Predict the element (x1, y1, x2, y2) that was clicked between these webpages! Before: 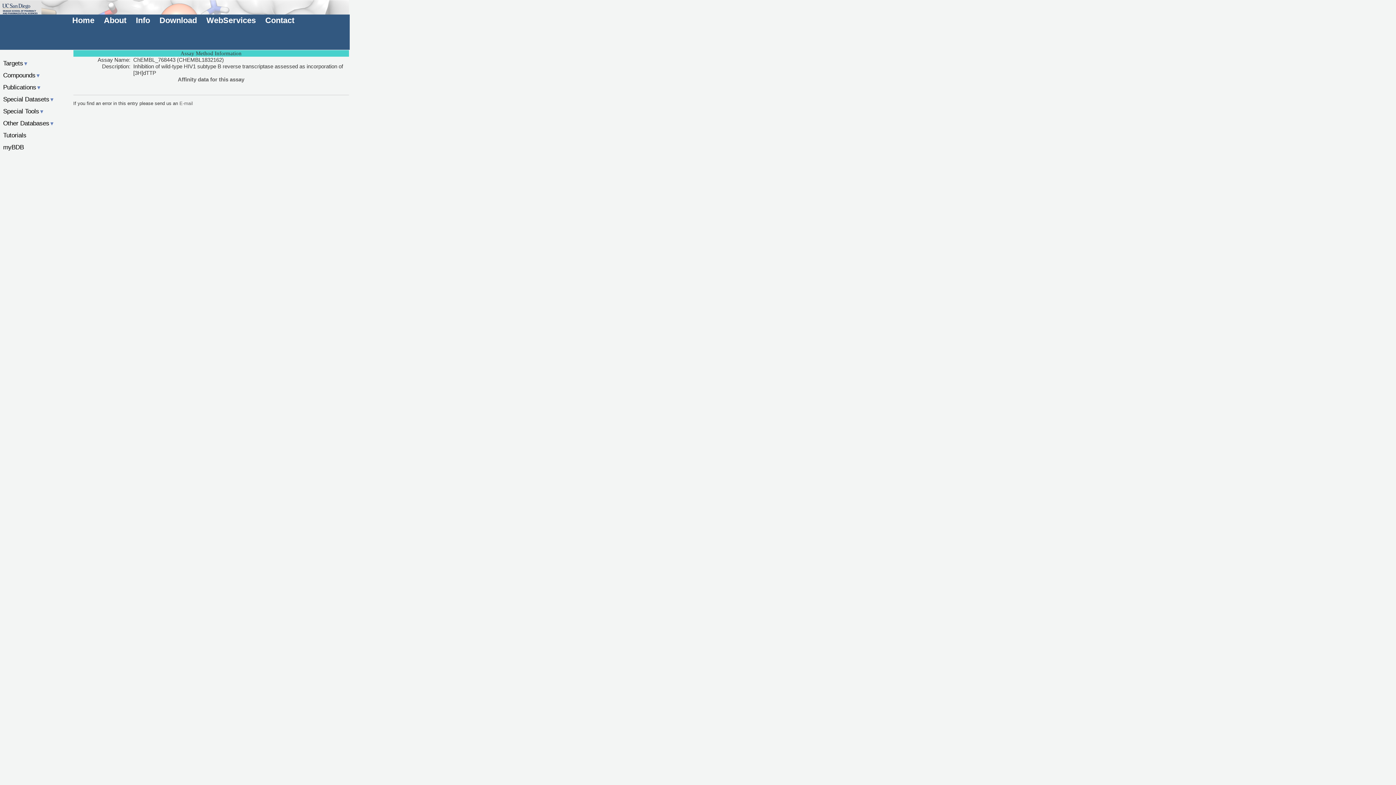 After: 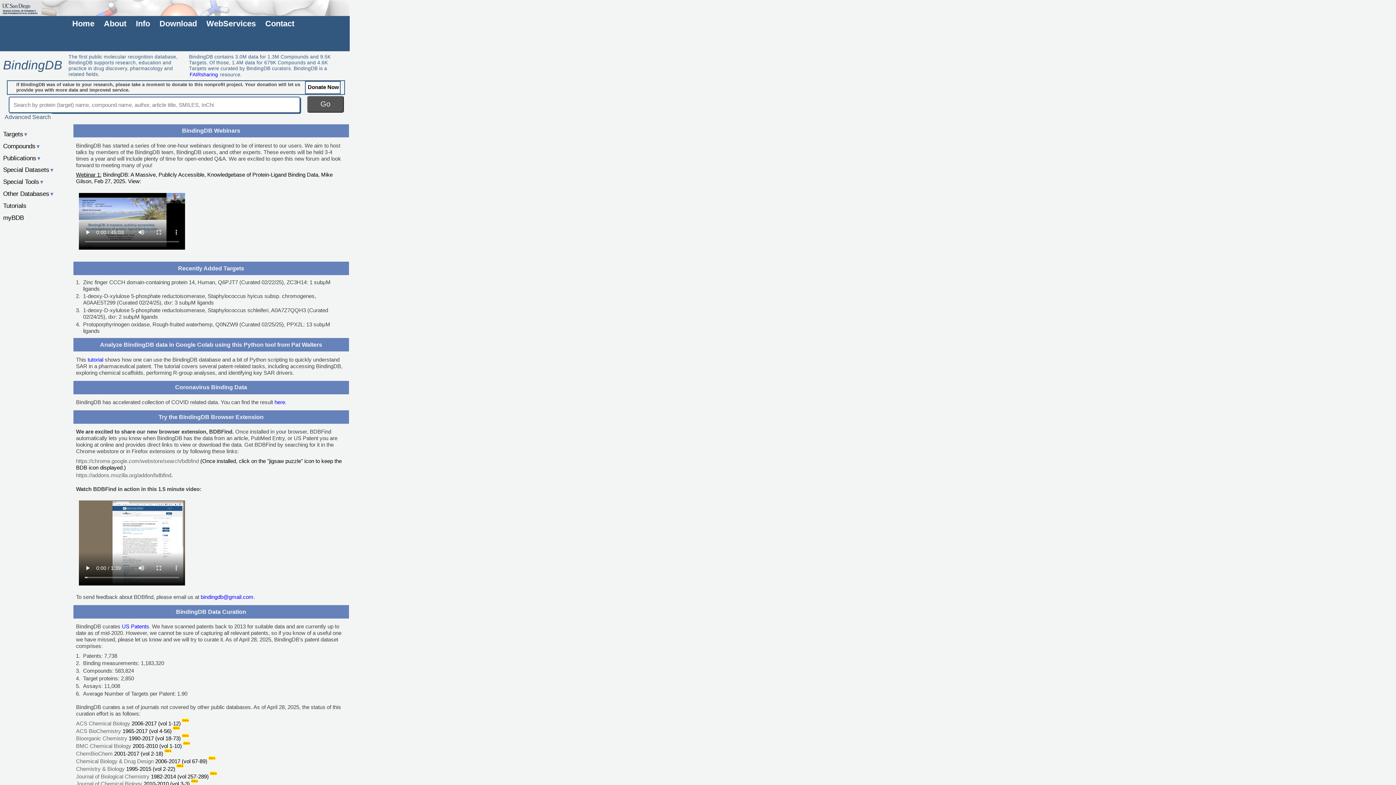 Action: bbox: (71, 13, 95, 25) label: Home